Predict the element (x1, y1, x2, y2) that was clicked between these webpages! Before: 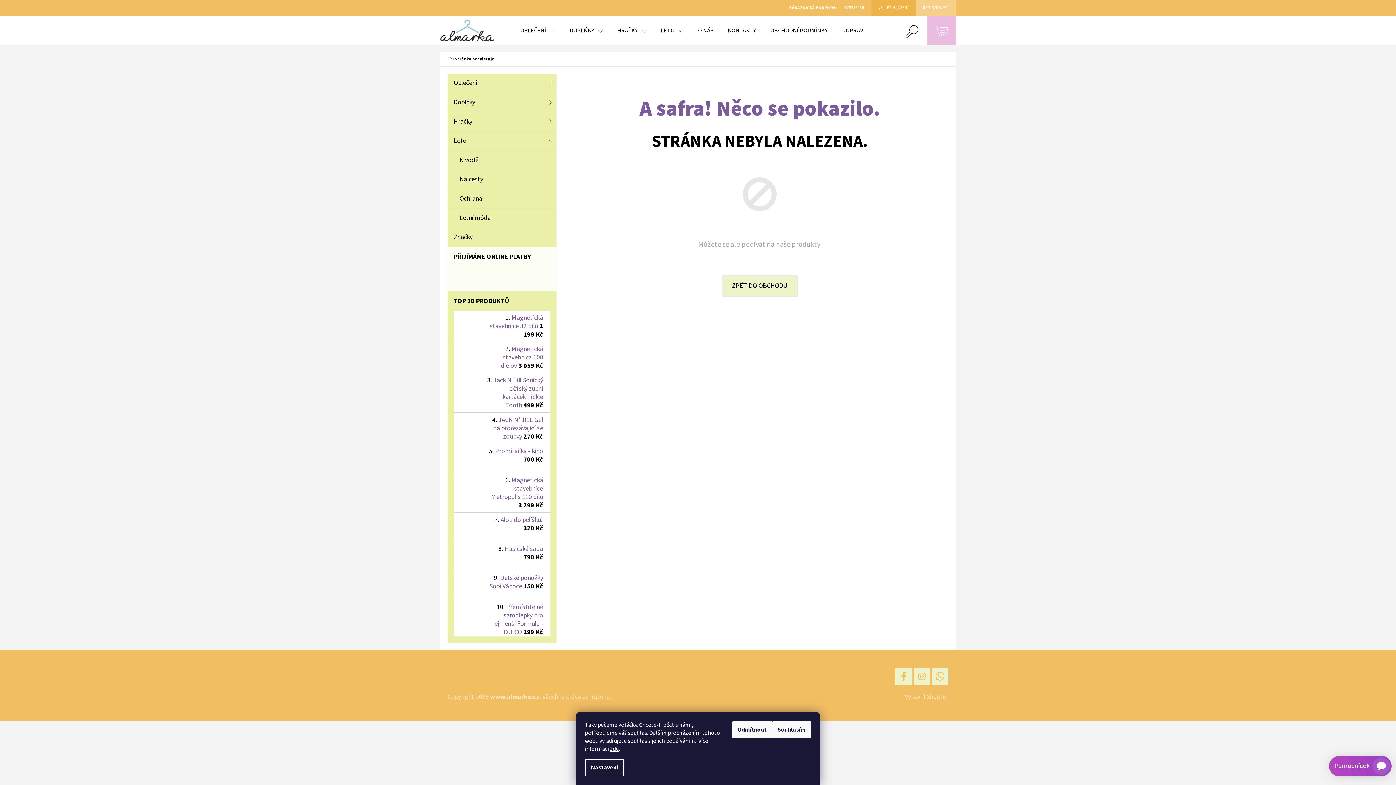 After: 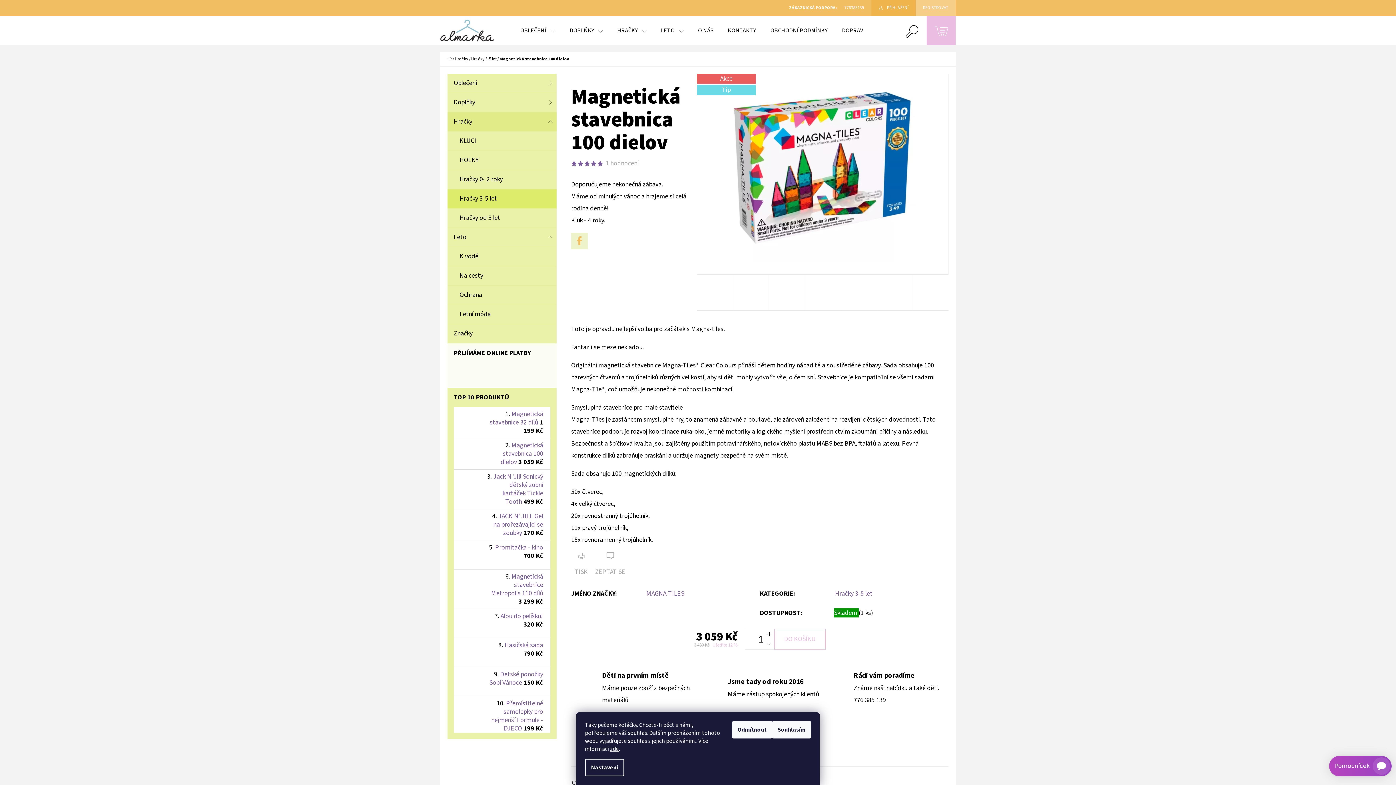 Action: bbox: (455, 346, 477, 368)